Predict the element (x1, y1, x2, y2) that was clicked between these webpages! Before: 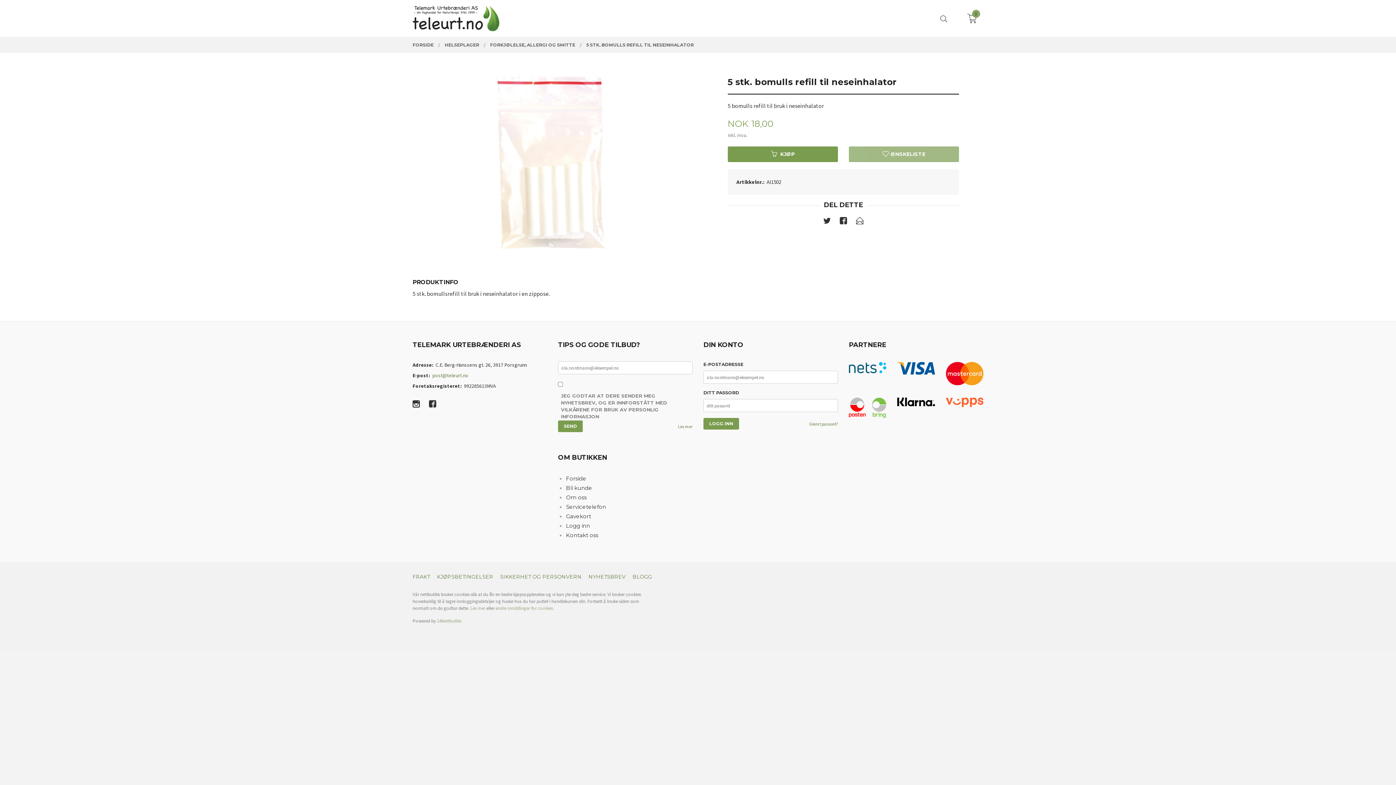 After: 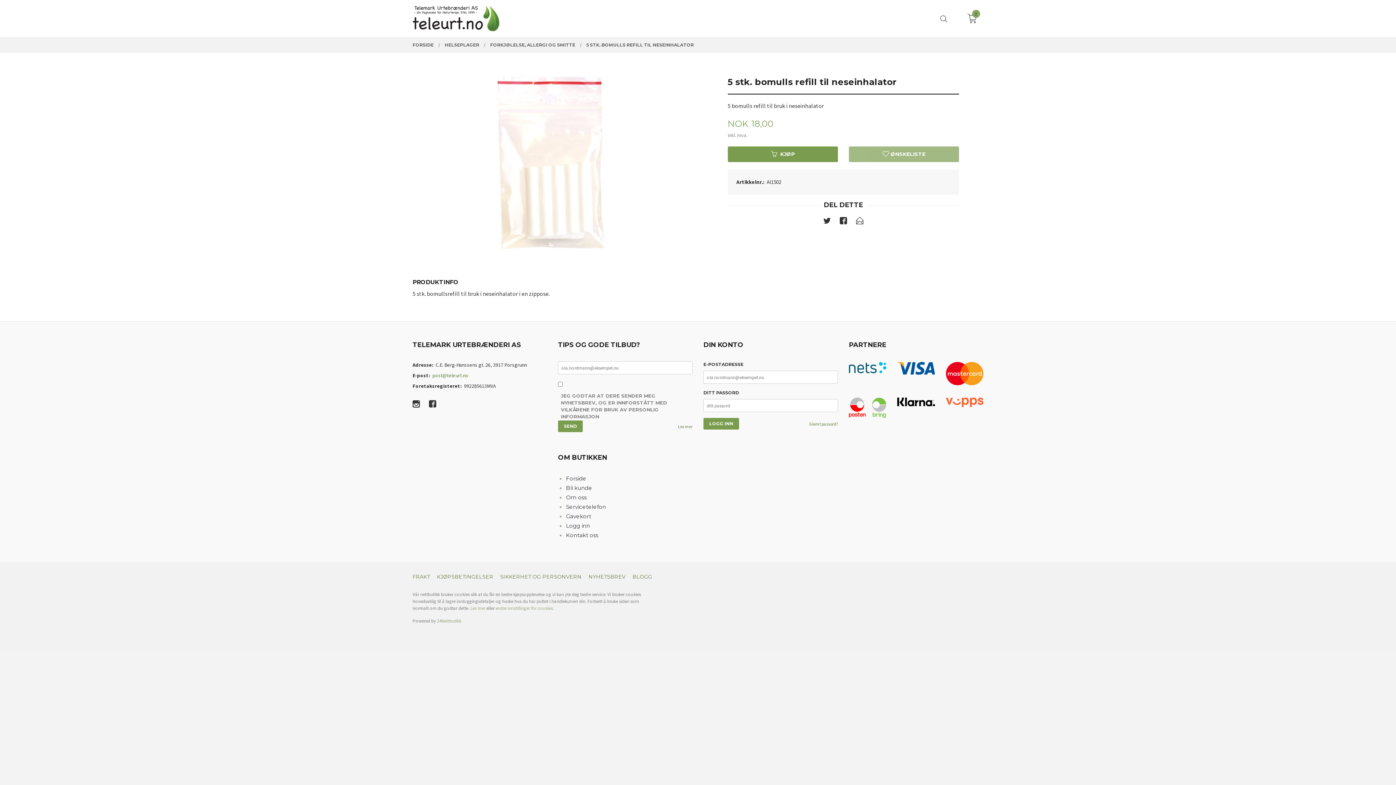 Action: bbox: (946, 397, 983, 408)